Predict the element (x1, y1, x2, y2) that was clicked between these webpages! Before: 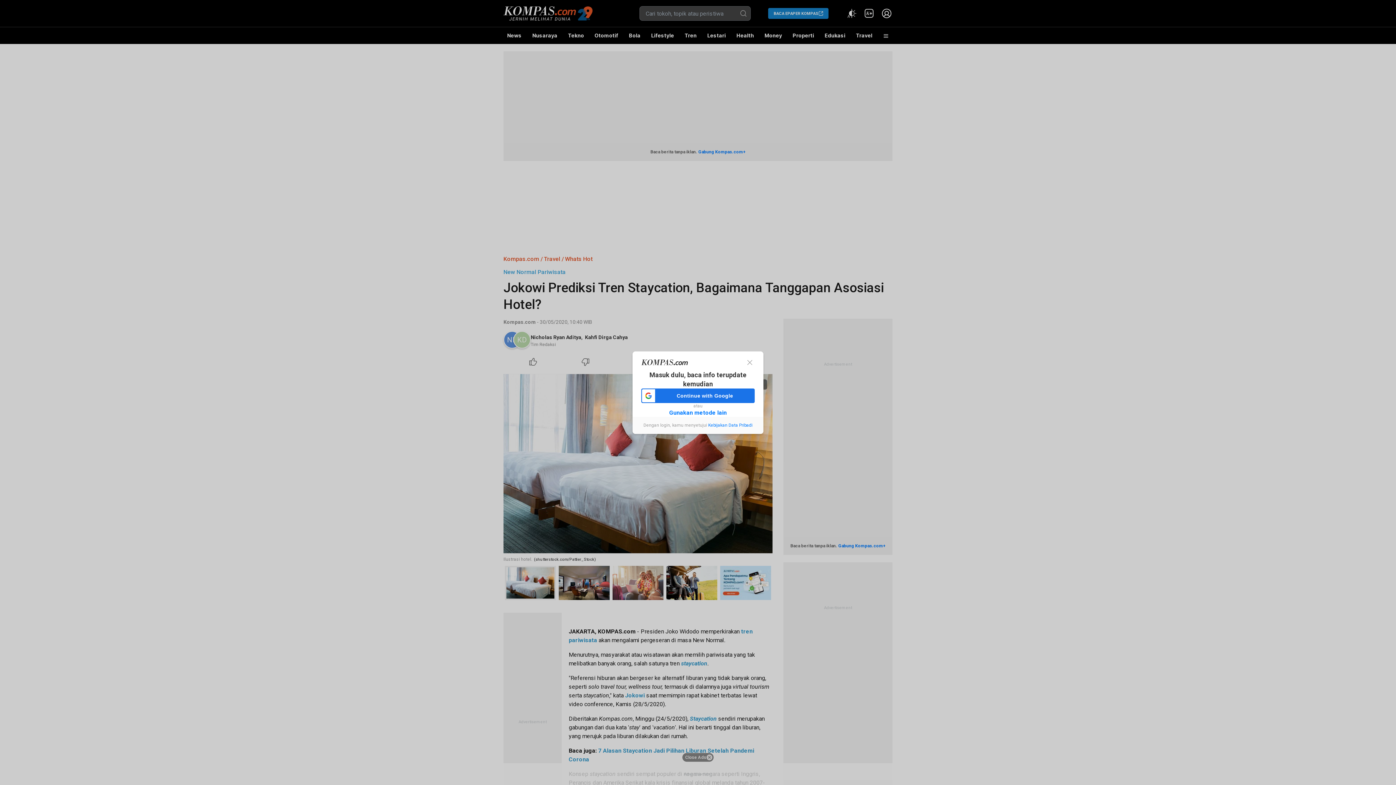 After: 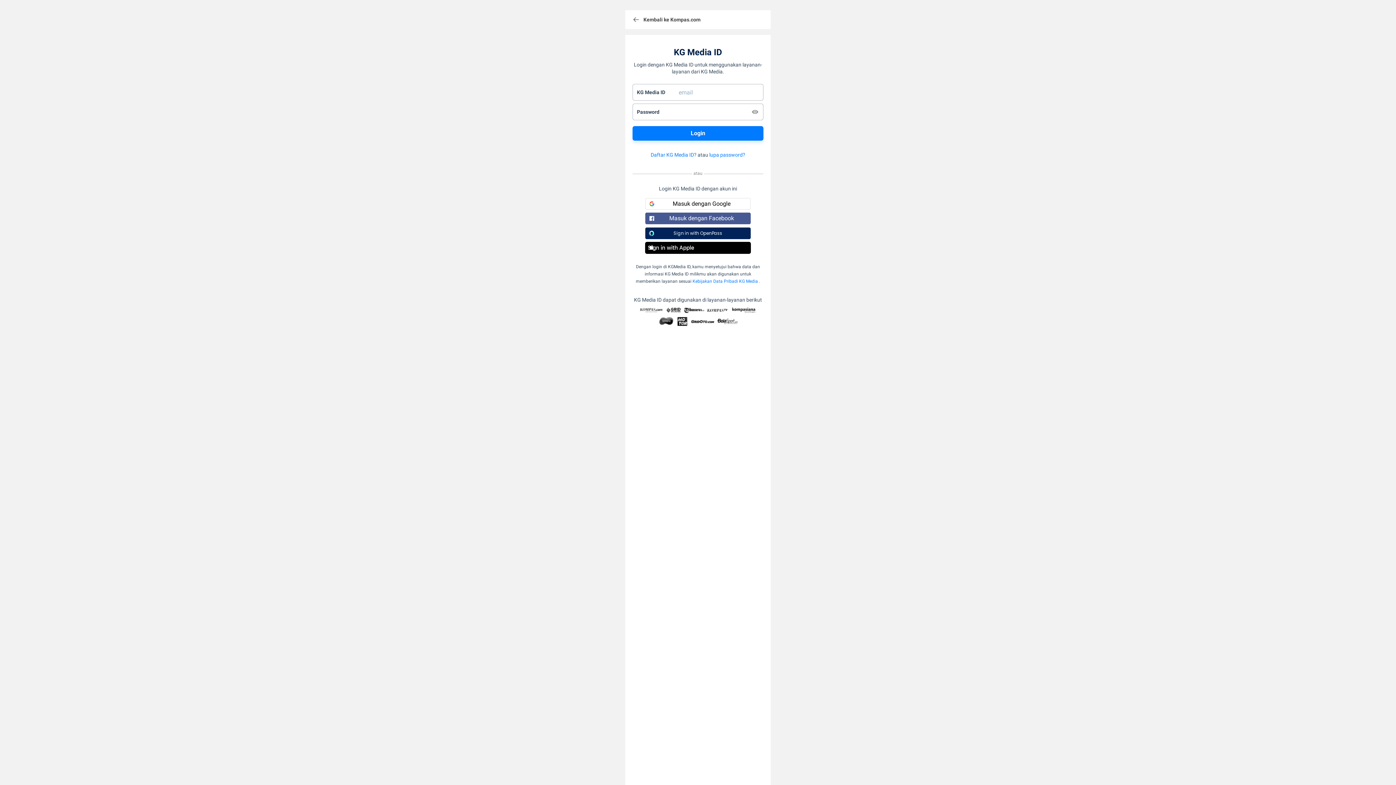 Action: label: Gunakan metode lain bbox: (669, 408, 726, 416)